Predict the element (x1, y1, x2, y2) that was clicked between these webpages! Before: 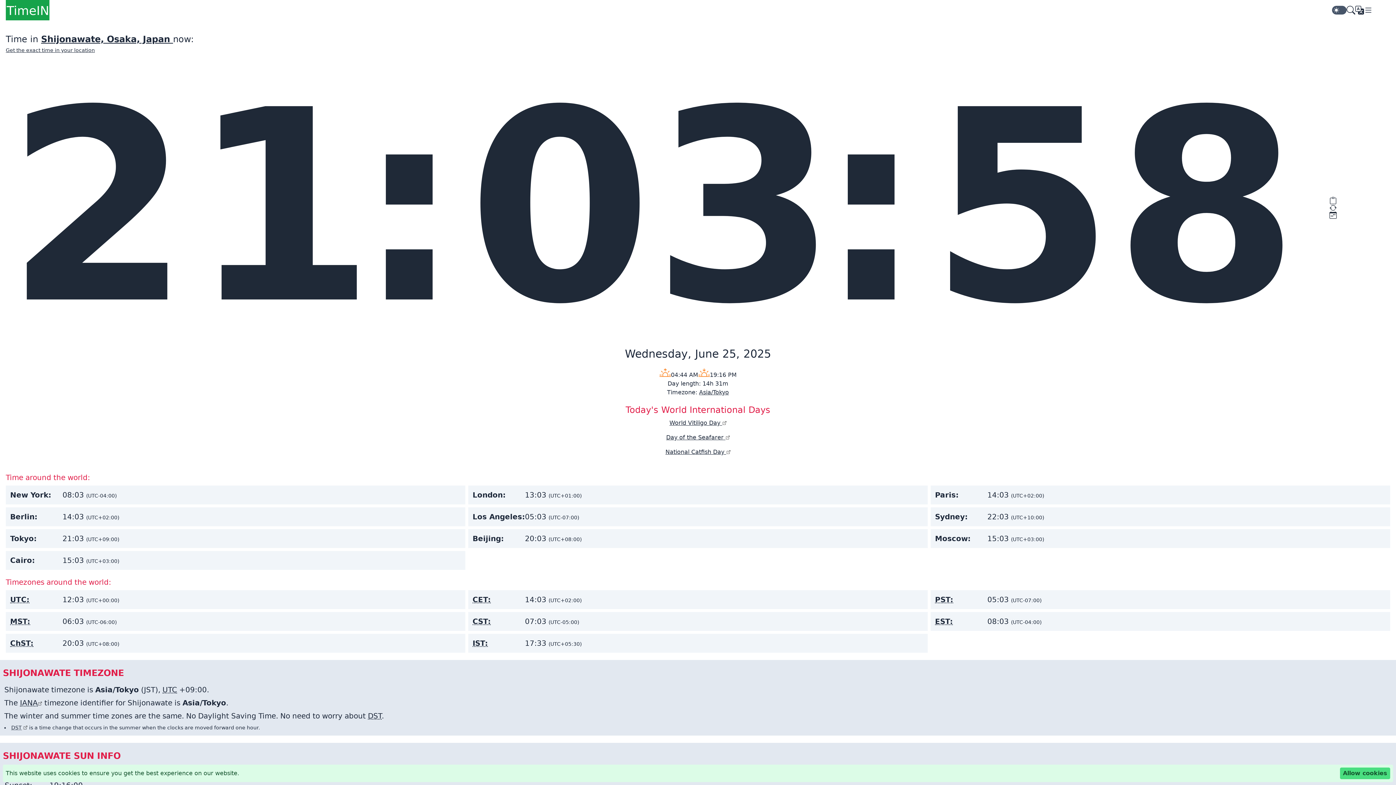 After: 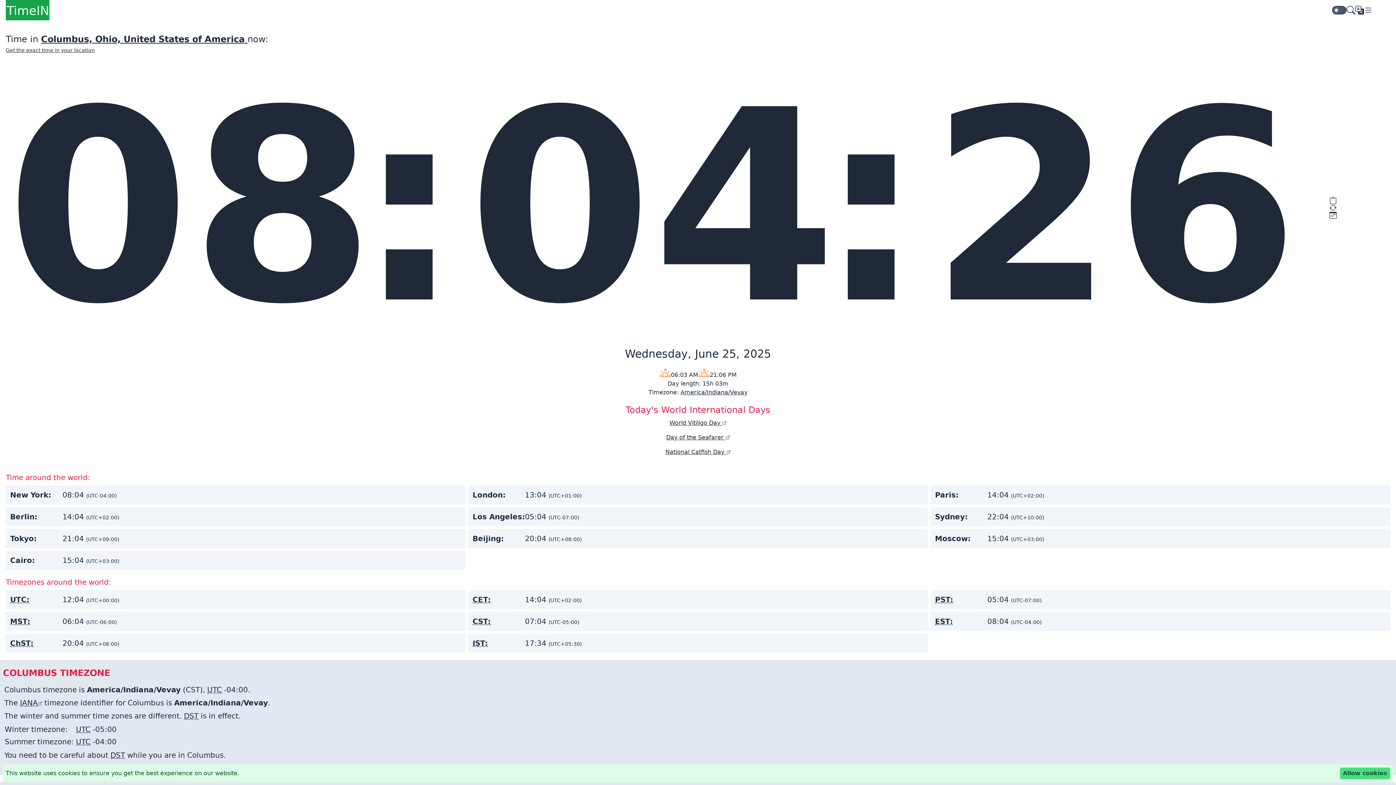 Action: label: Go to homepage bbox: (5, 0, 49, 20)